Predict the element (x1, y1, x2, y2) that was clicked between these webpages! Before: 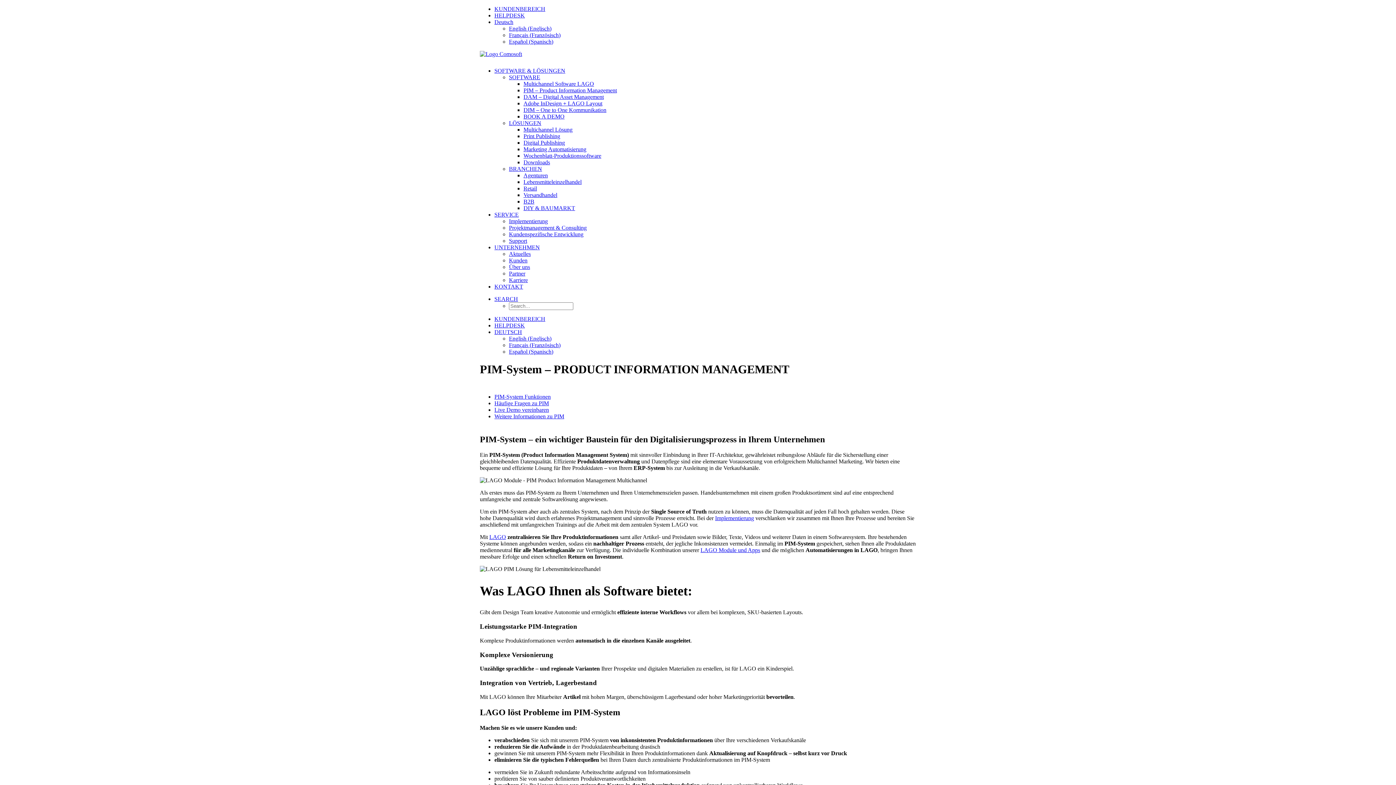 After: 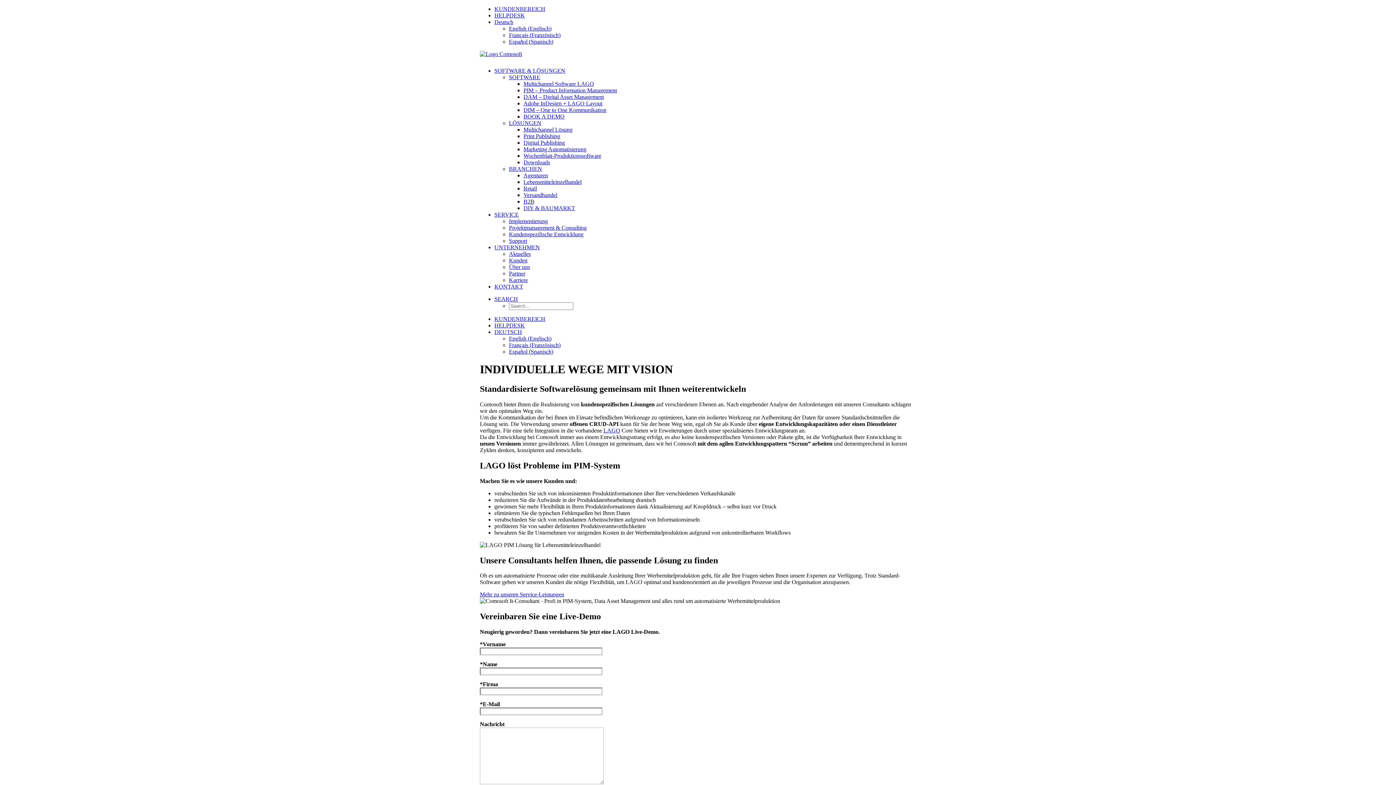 Action: bbox: (509, 231, 583, 237) label: Kundenspezifische Entwicklung